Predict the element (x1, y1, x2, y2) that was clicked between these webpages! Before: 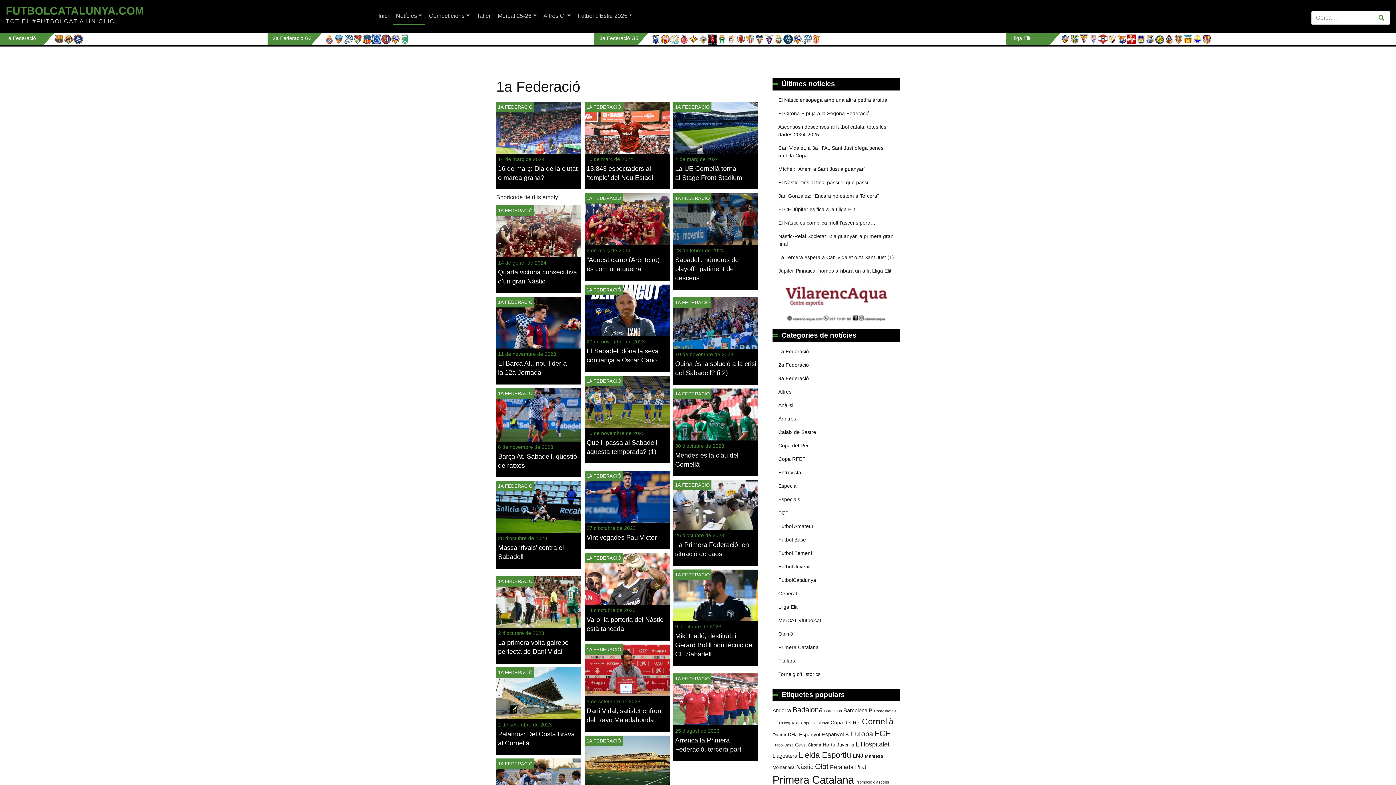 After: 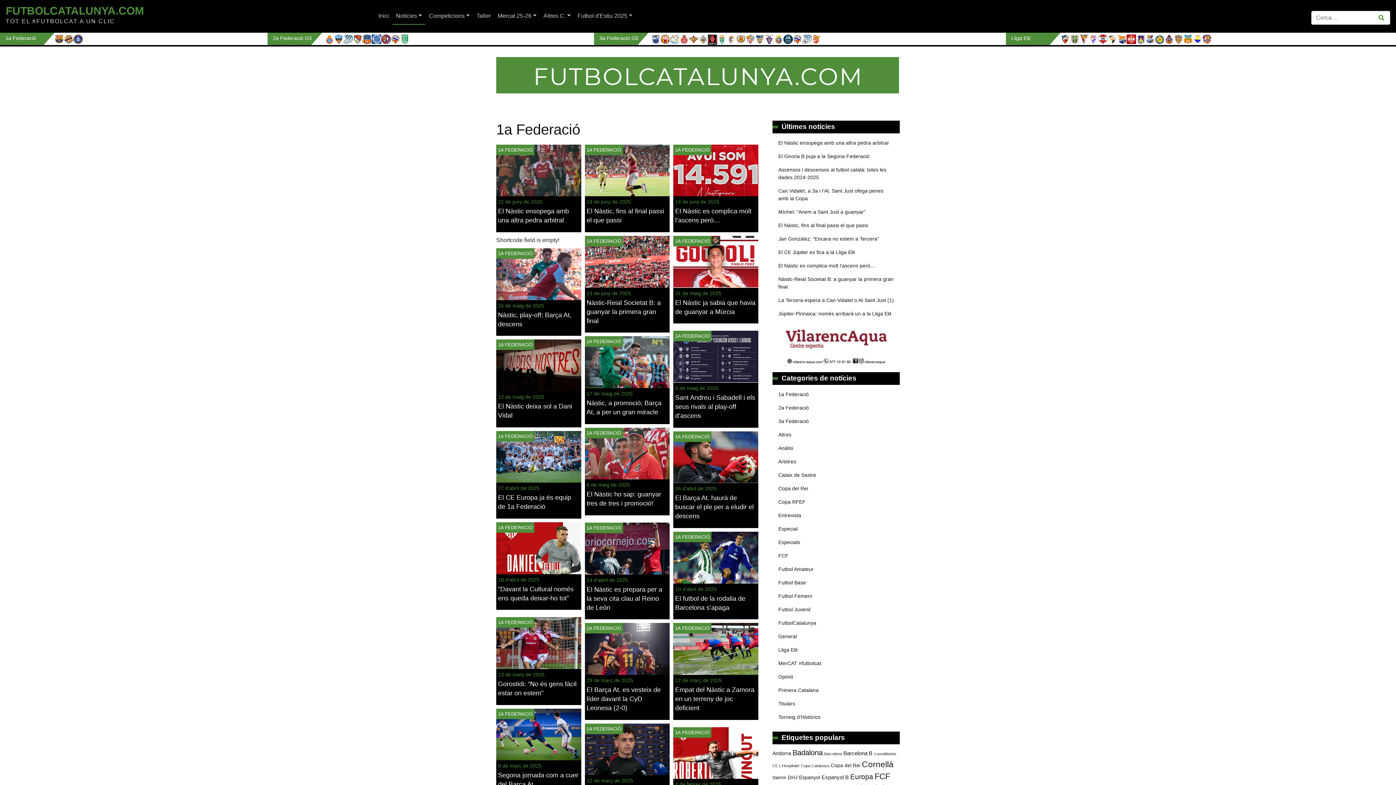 Action: label: 1A FEDERACIÓ bbox: (496, 576, 534, 586)